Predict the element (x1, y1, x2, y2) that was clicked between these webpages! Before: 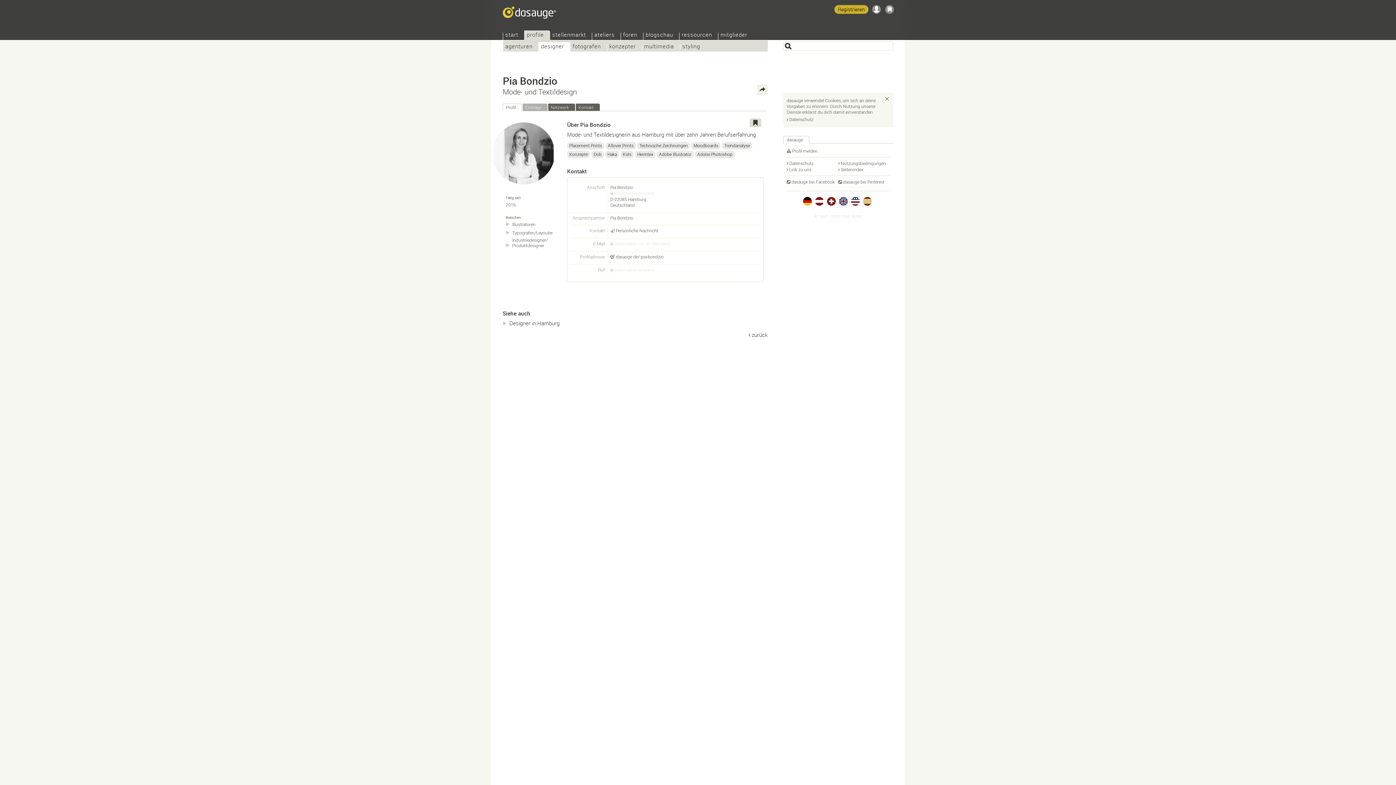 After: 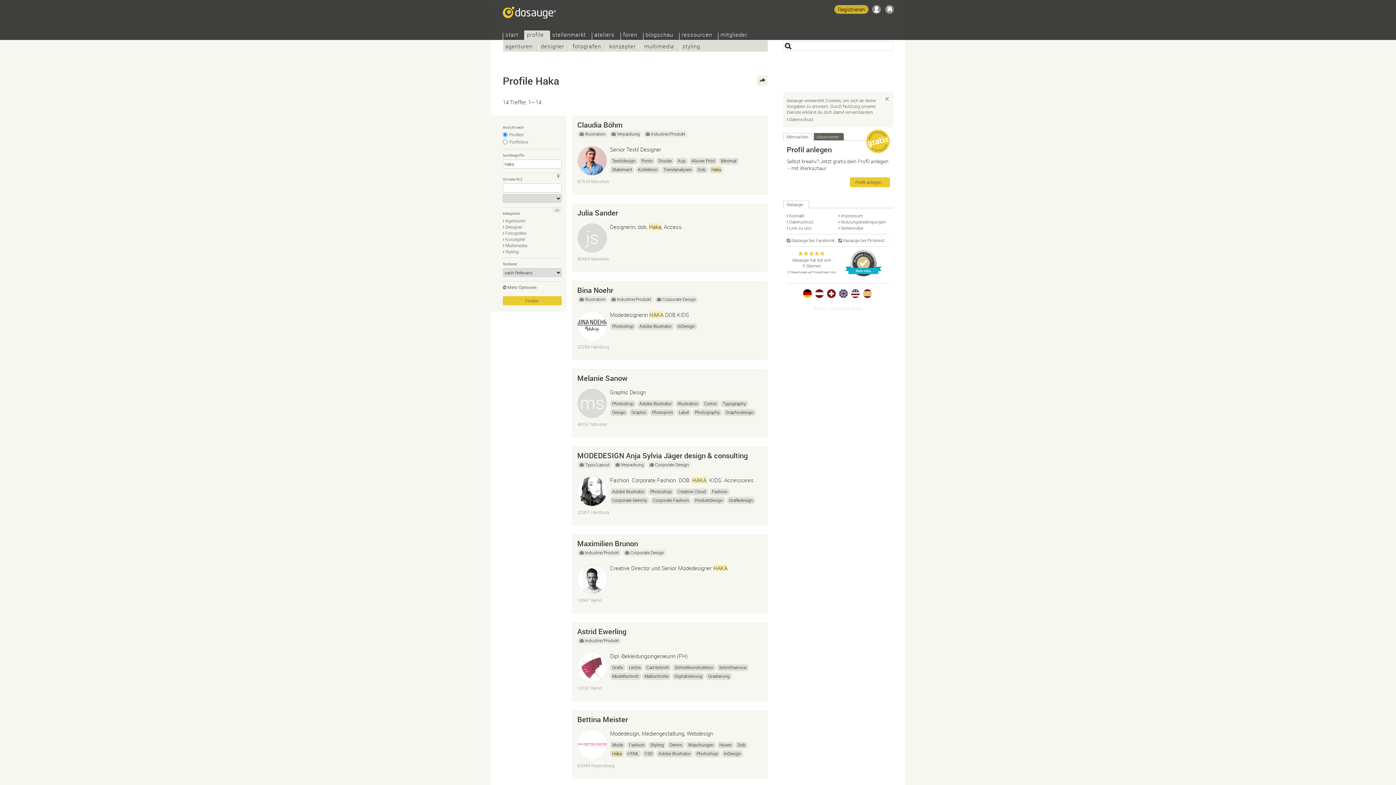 Action: bbox: (605, 150, 619, 158) label: Haka